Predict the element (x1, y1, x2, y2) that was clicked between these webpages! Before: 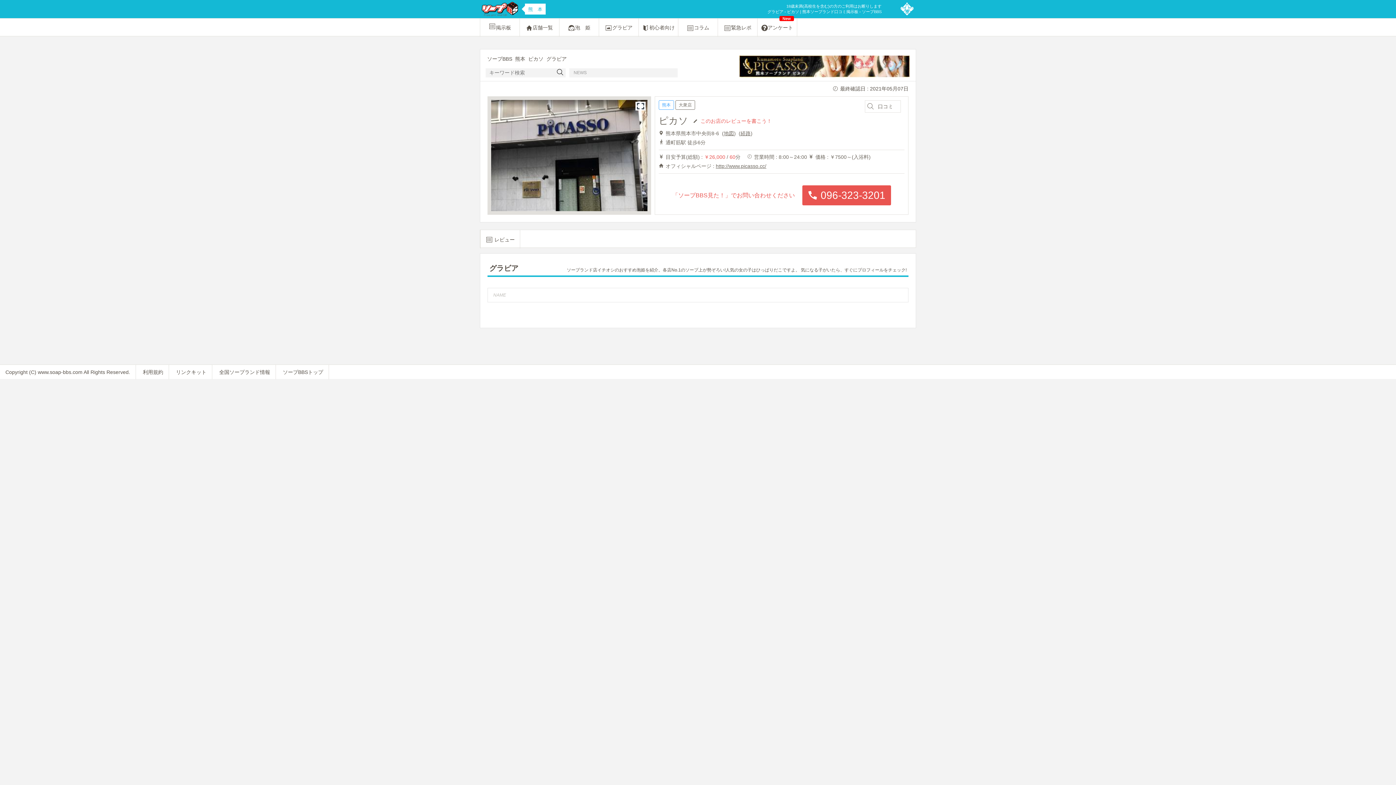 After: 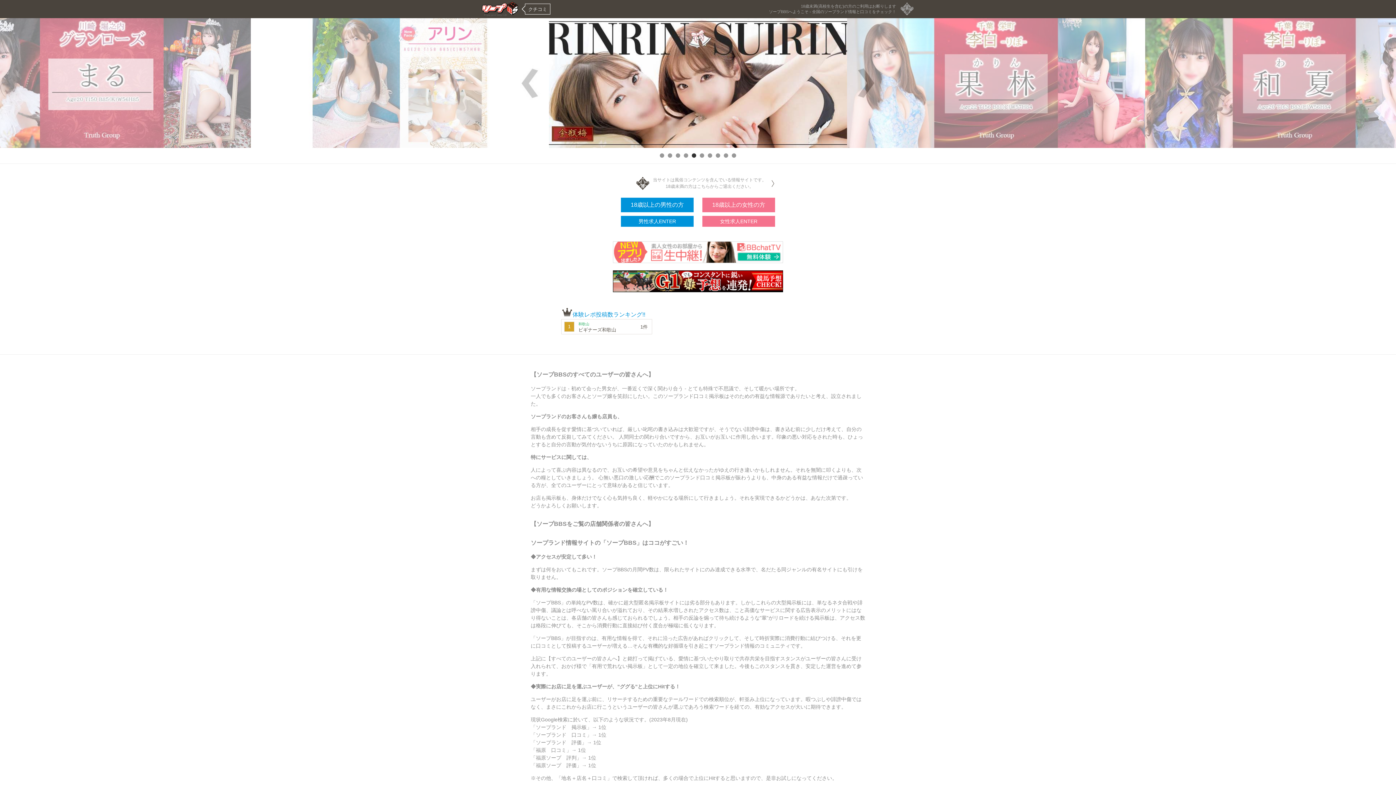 Action: bbox: (481, 8, 545, 14) label:  熊　本